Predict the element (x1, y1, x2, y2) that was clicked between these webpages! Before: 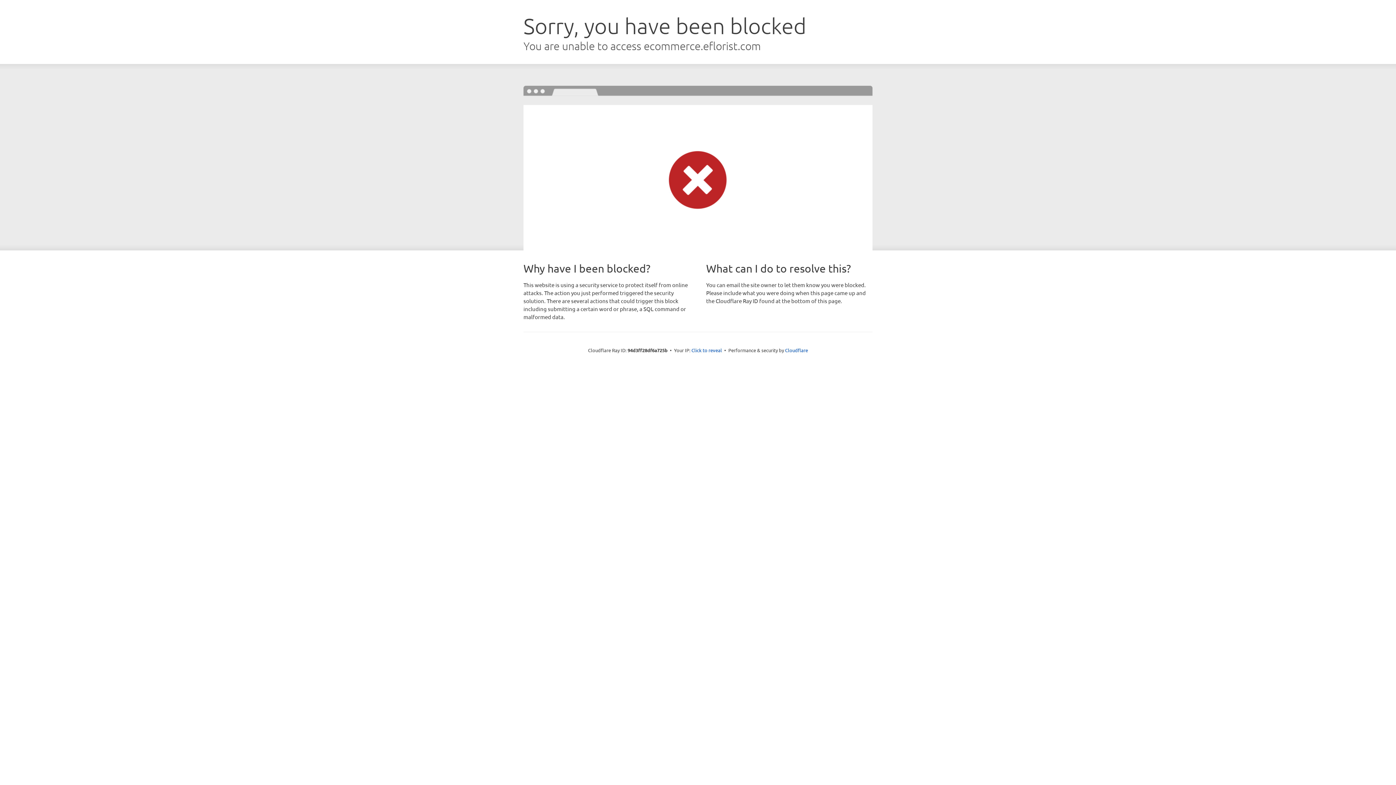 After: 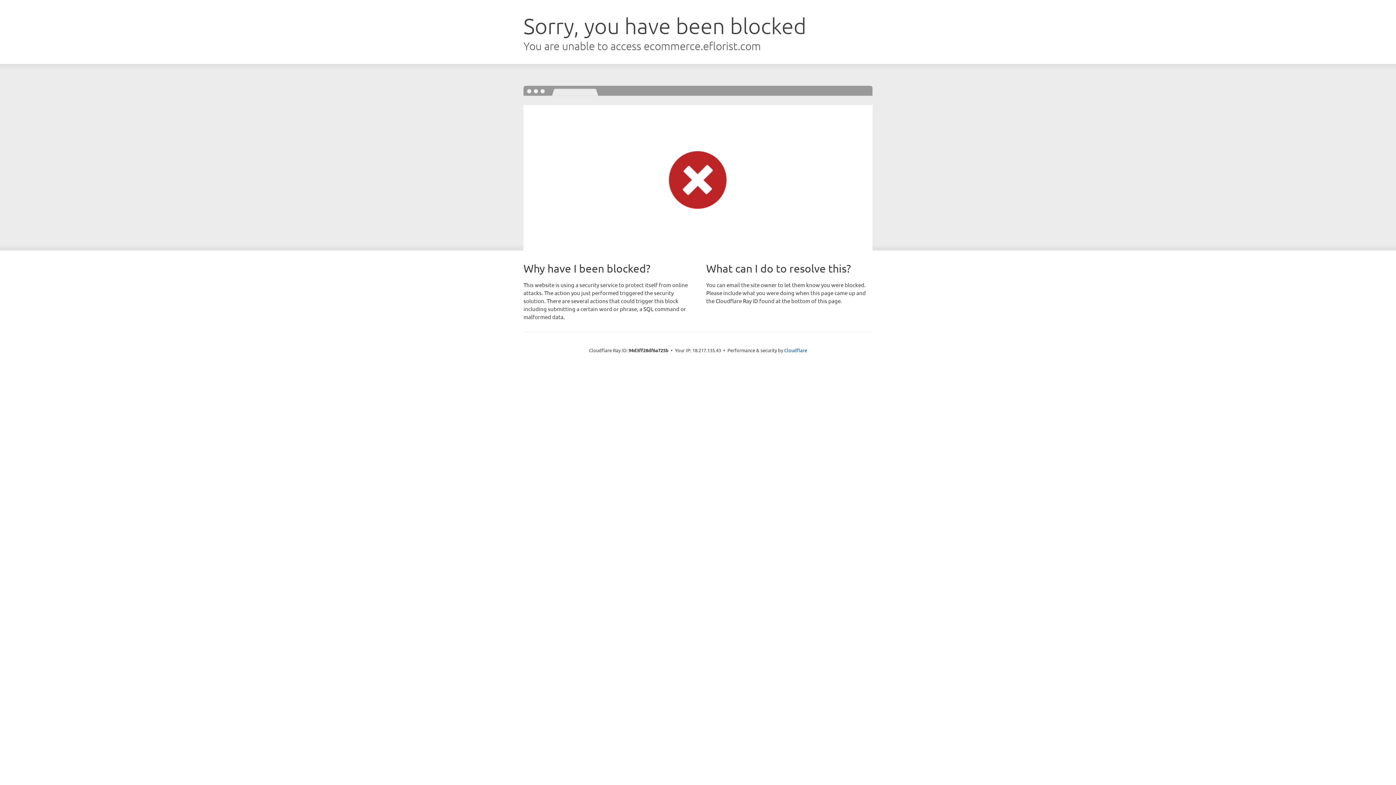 Action: bbox: (691, 346, 722, 353) label: Click to reveal